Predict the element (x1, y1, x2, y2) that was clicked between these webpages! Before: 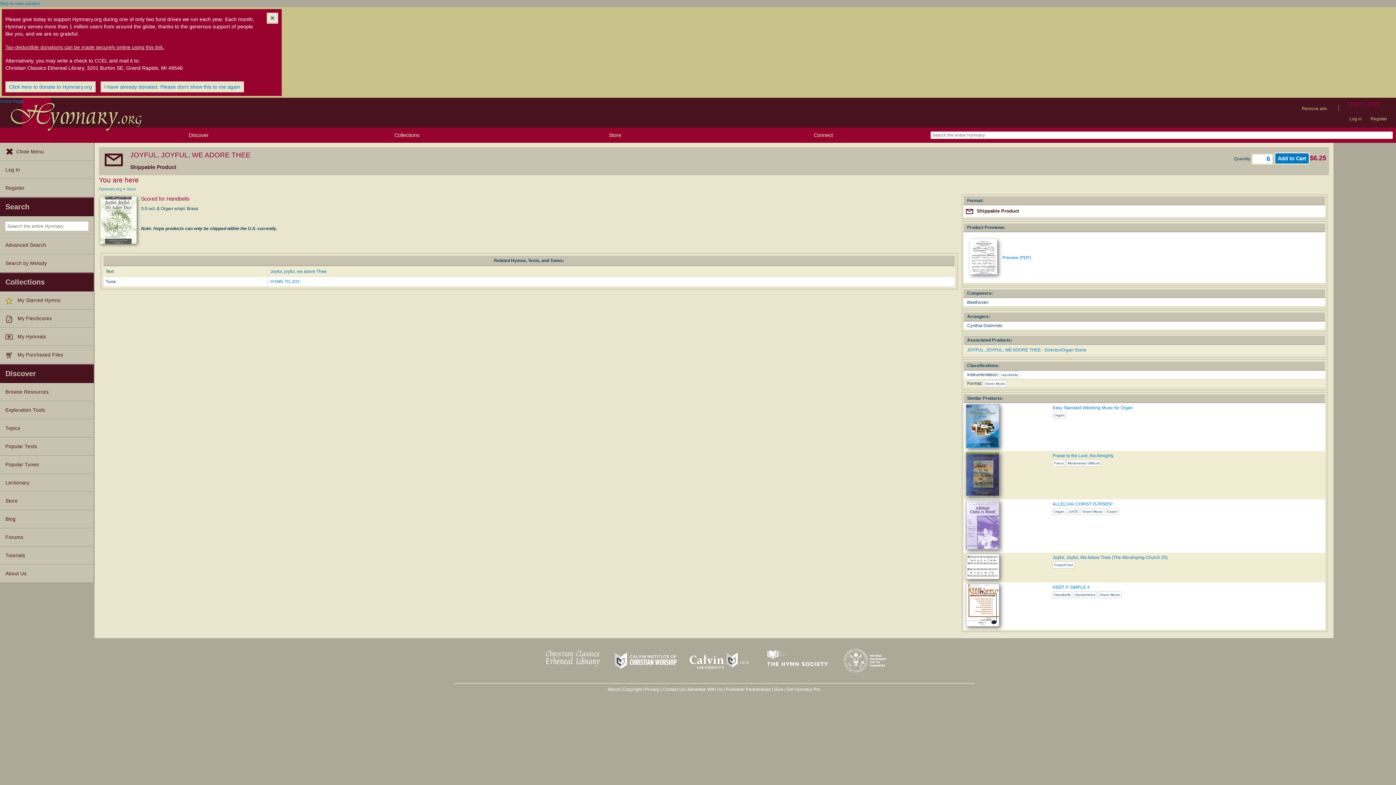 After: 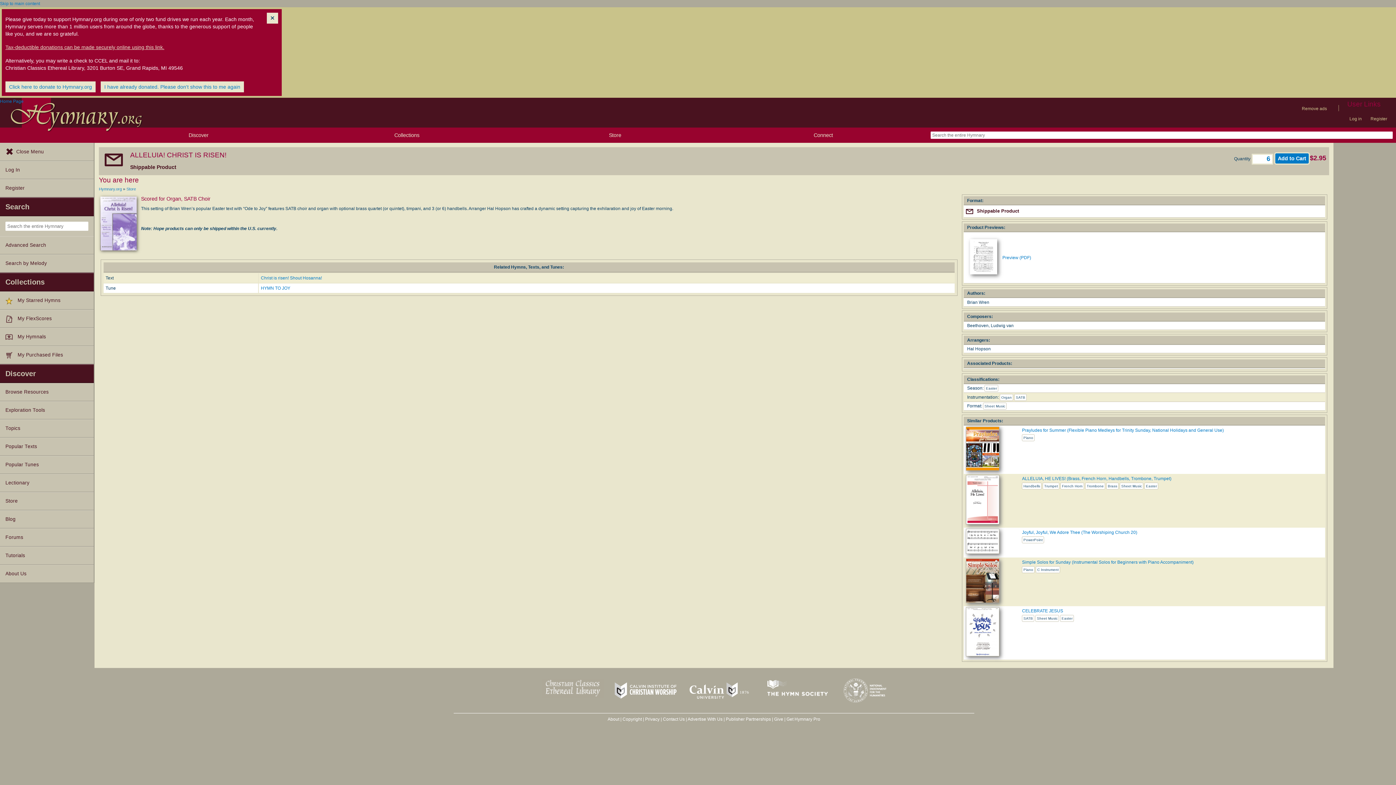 Action: bbox: (966, 545, 999, 551)